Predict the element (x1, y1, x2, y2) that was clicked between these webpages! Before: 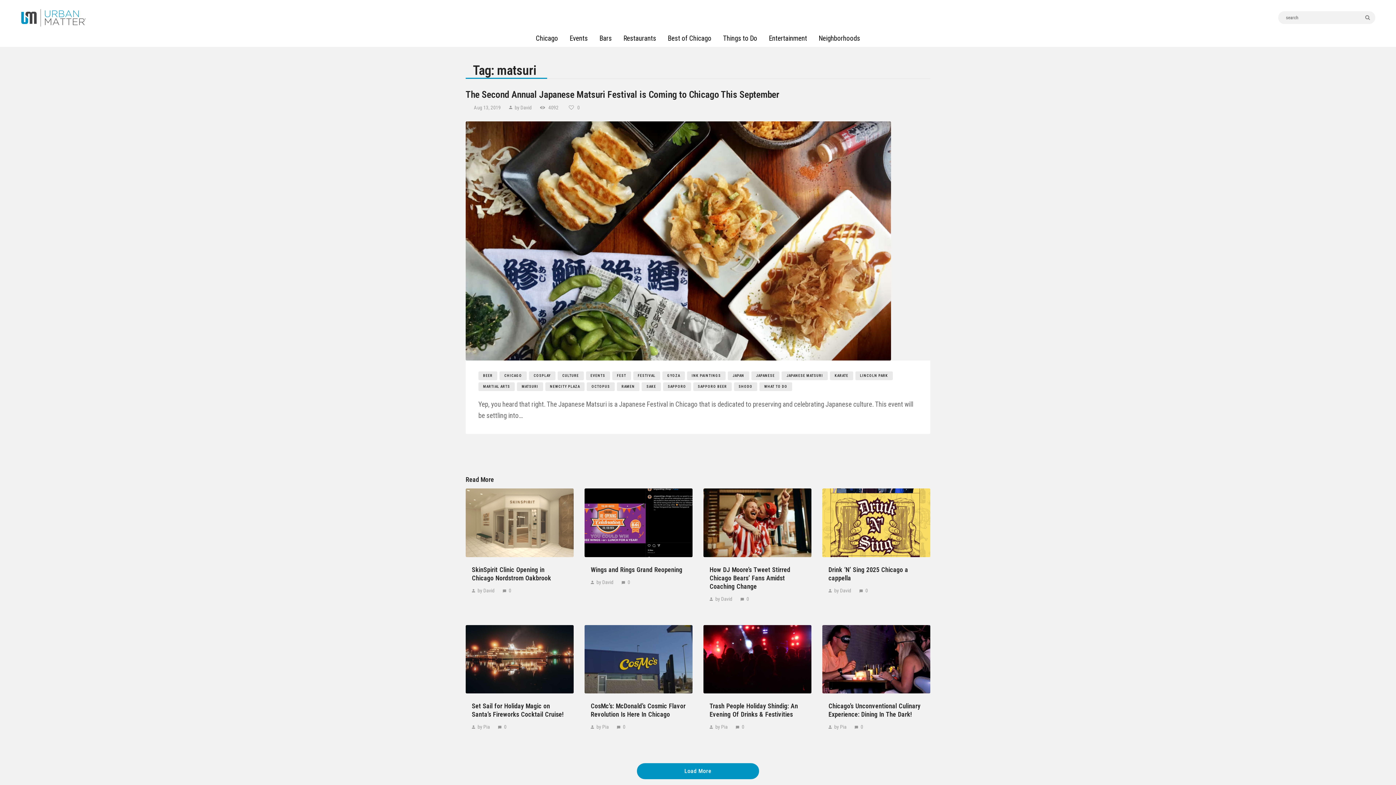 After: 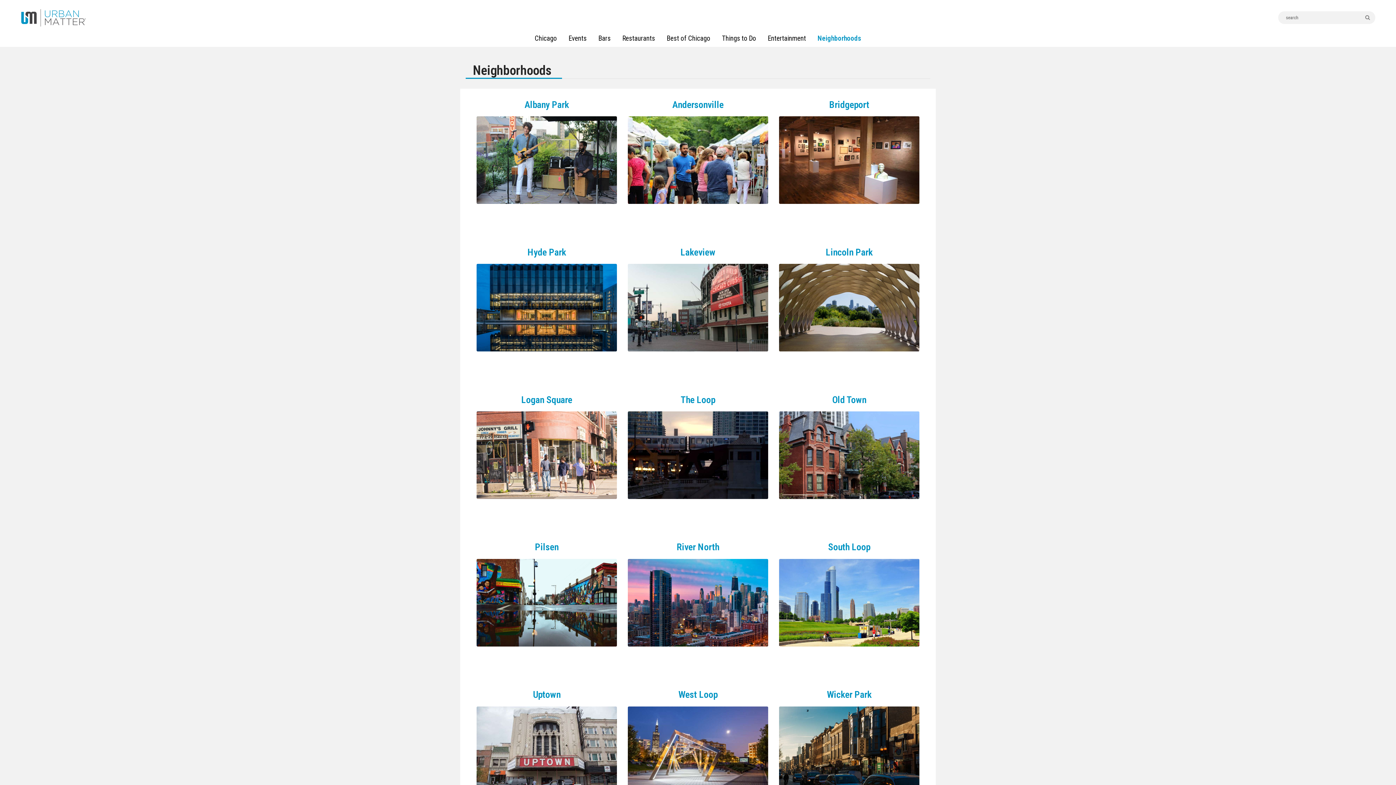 Action: label: Neighborhoods bbox: (813, 29, 866, 46)